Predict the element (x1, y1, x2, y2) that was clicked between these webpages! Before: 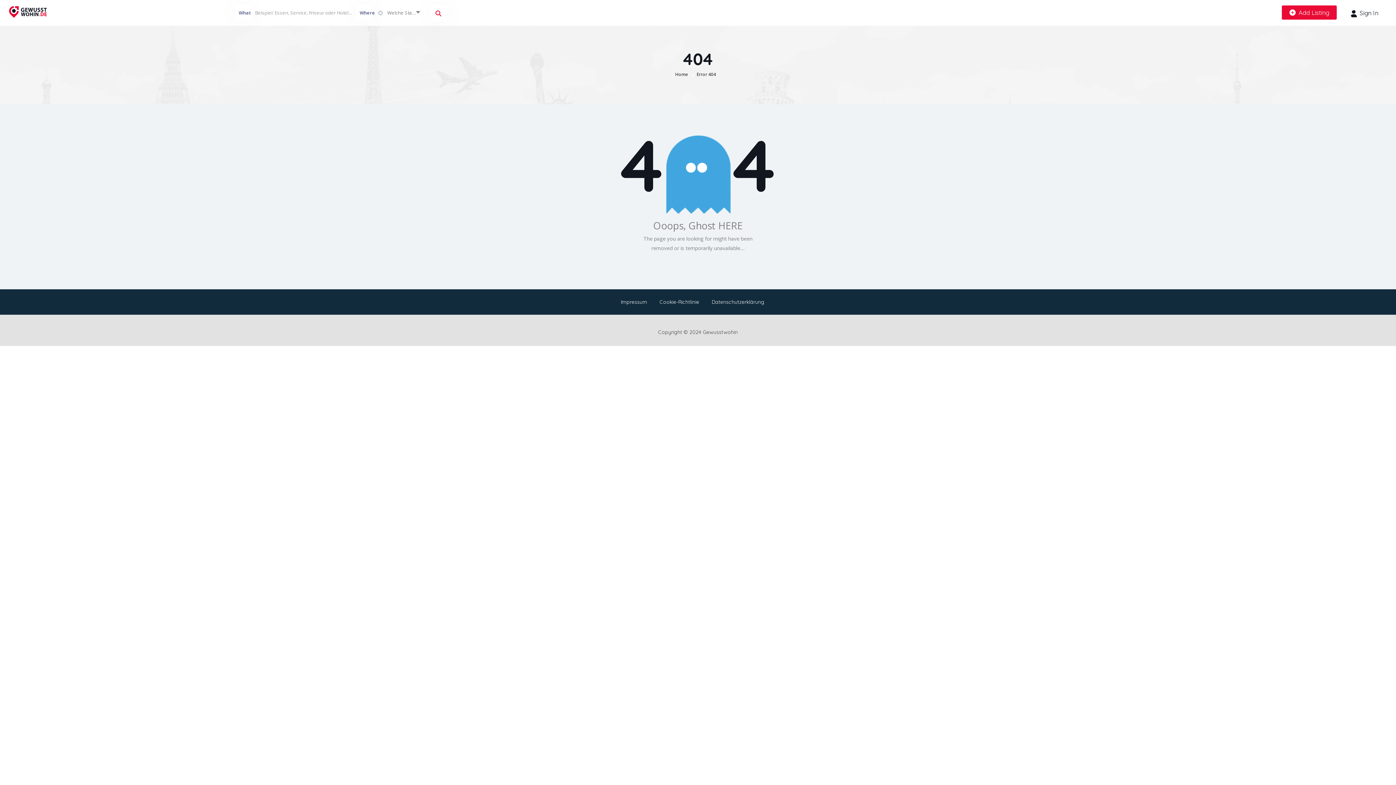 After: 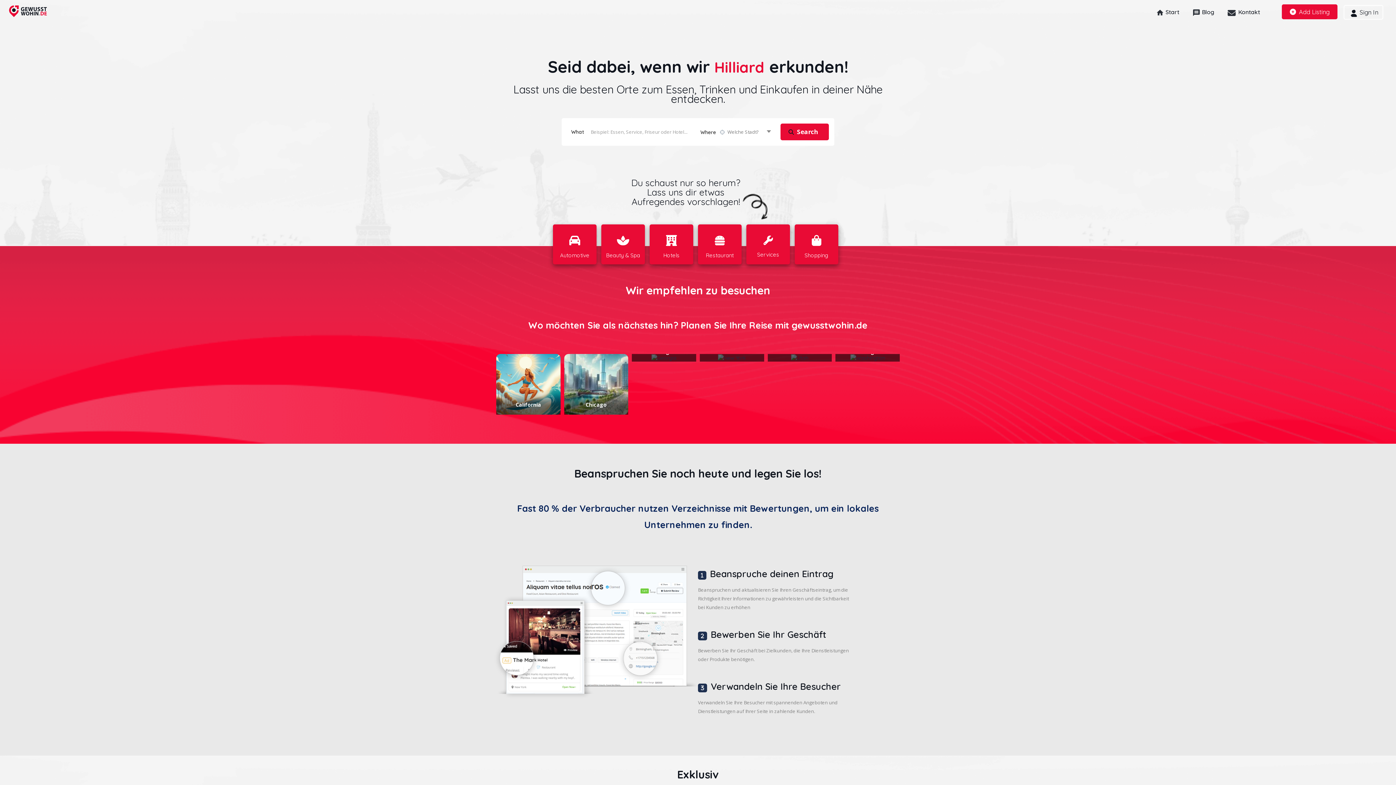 Action: bbox: (9, 8, 47, 14)